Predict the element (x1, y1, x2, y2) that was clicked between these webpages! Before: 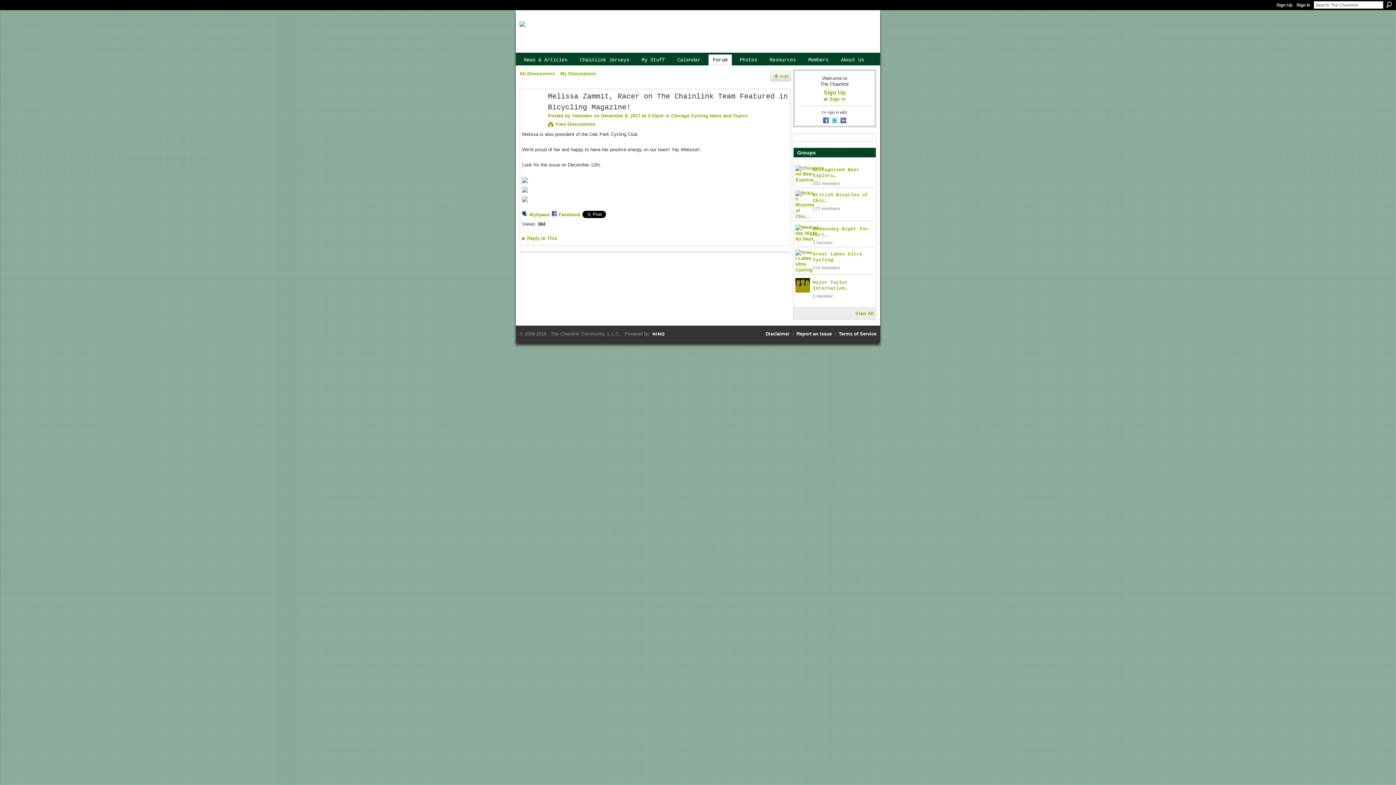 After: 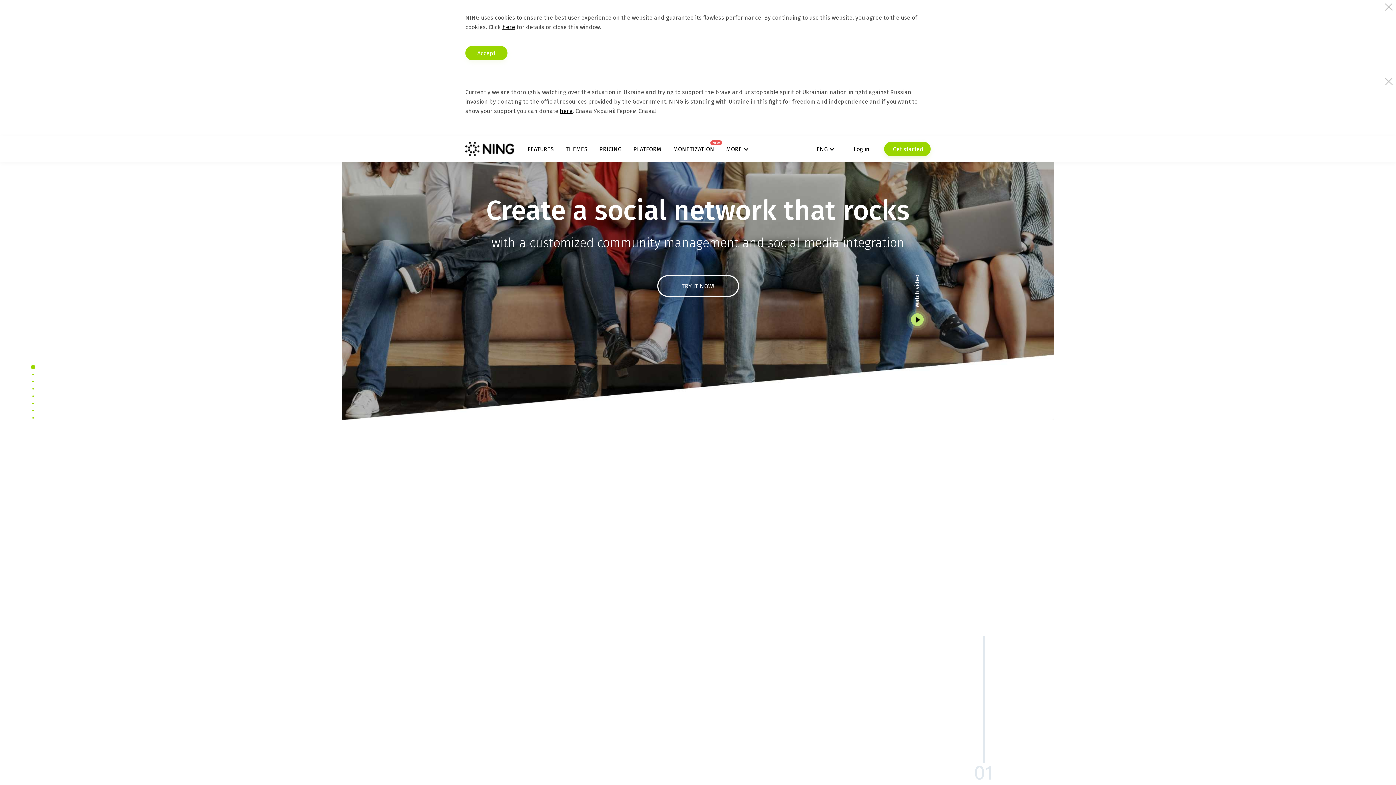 Action: bbox: (649, 331, 684, 336) label:  